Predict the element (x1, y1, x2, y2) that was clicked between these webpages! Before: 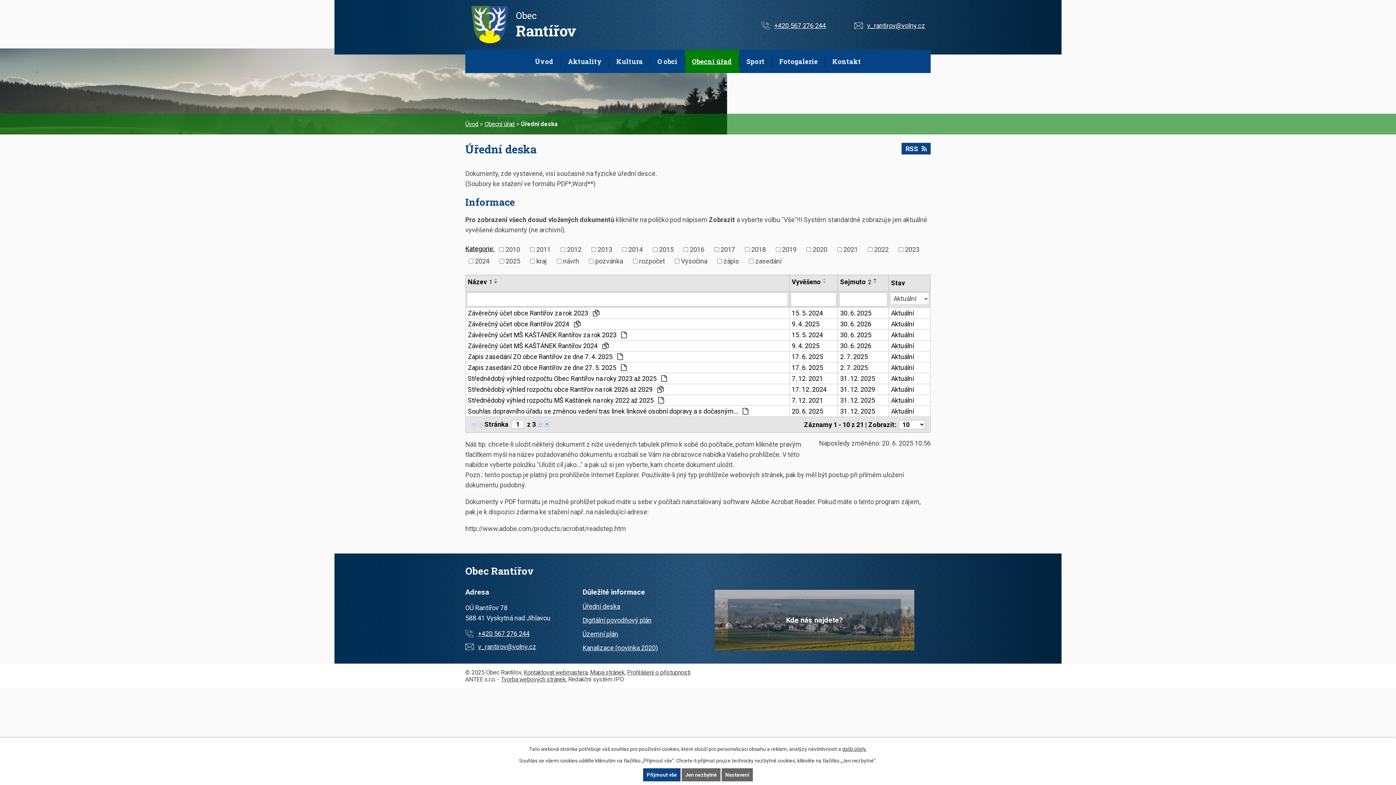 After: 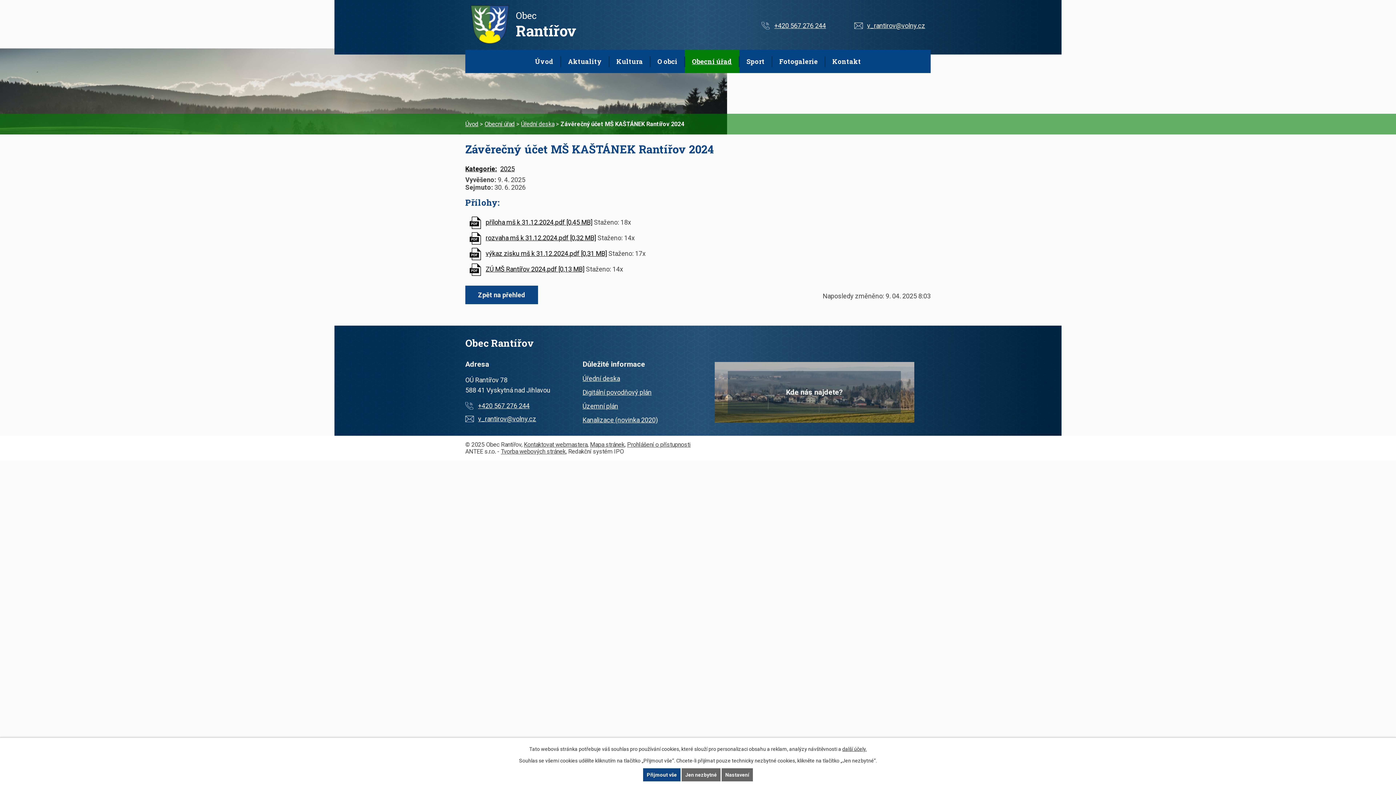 Action: label: Aktuální bbox: (891, 342, 928, 349)